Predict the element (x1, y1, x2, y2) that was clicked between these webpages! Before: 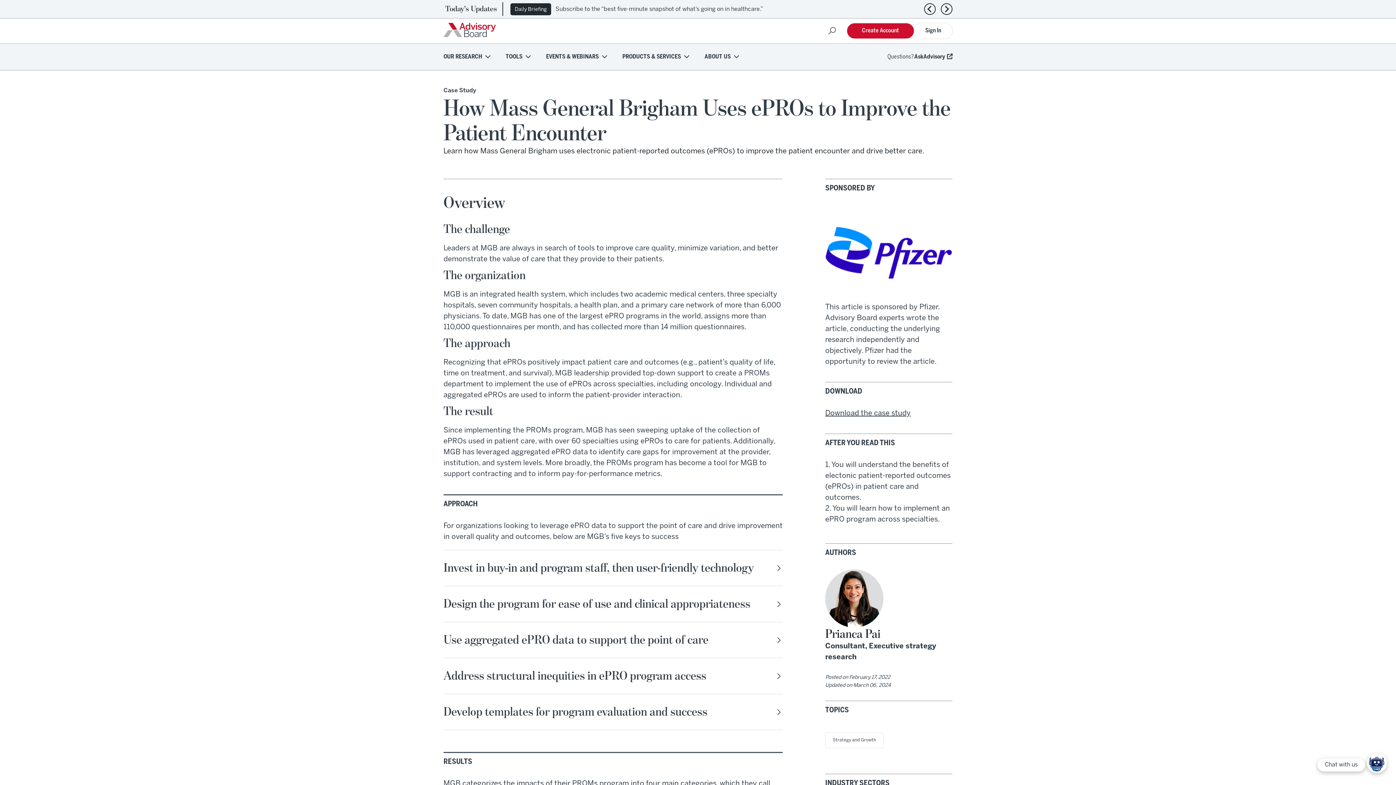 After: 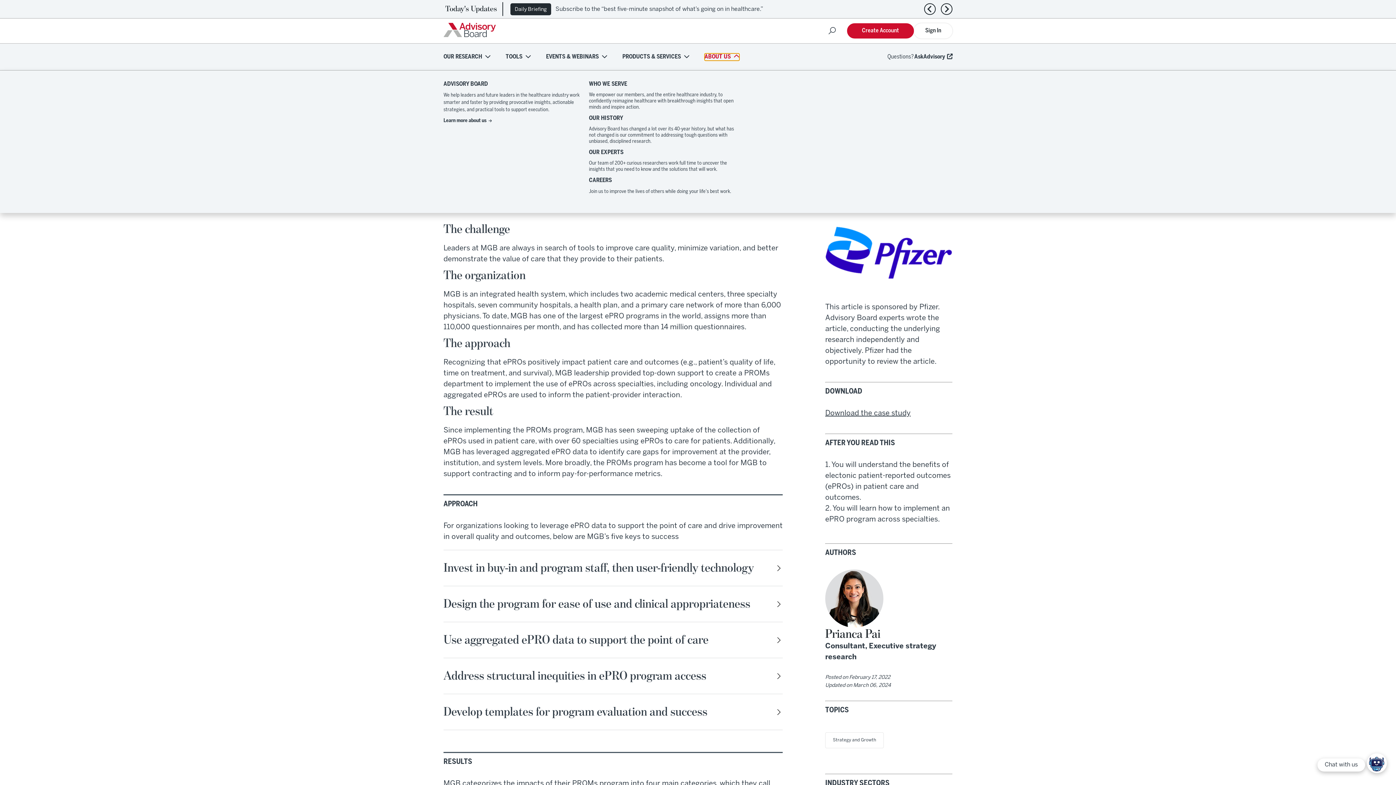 Action: label: ABOUT US bbox: (704, 53, 739, 60)